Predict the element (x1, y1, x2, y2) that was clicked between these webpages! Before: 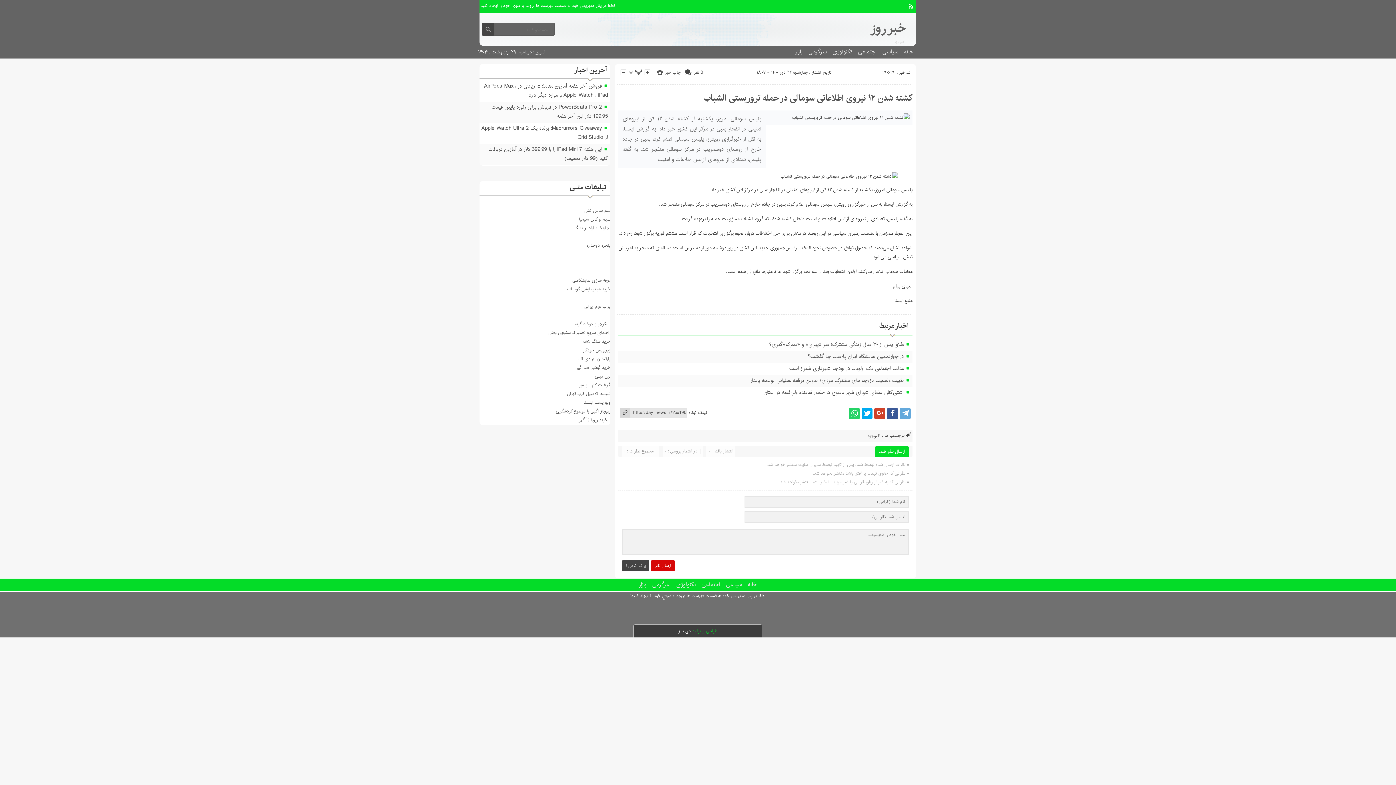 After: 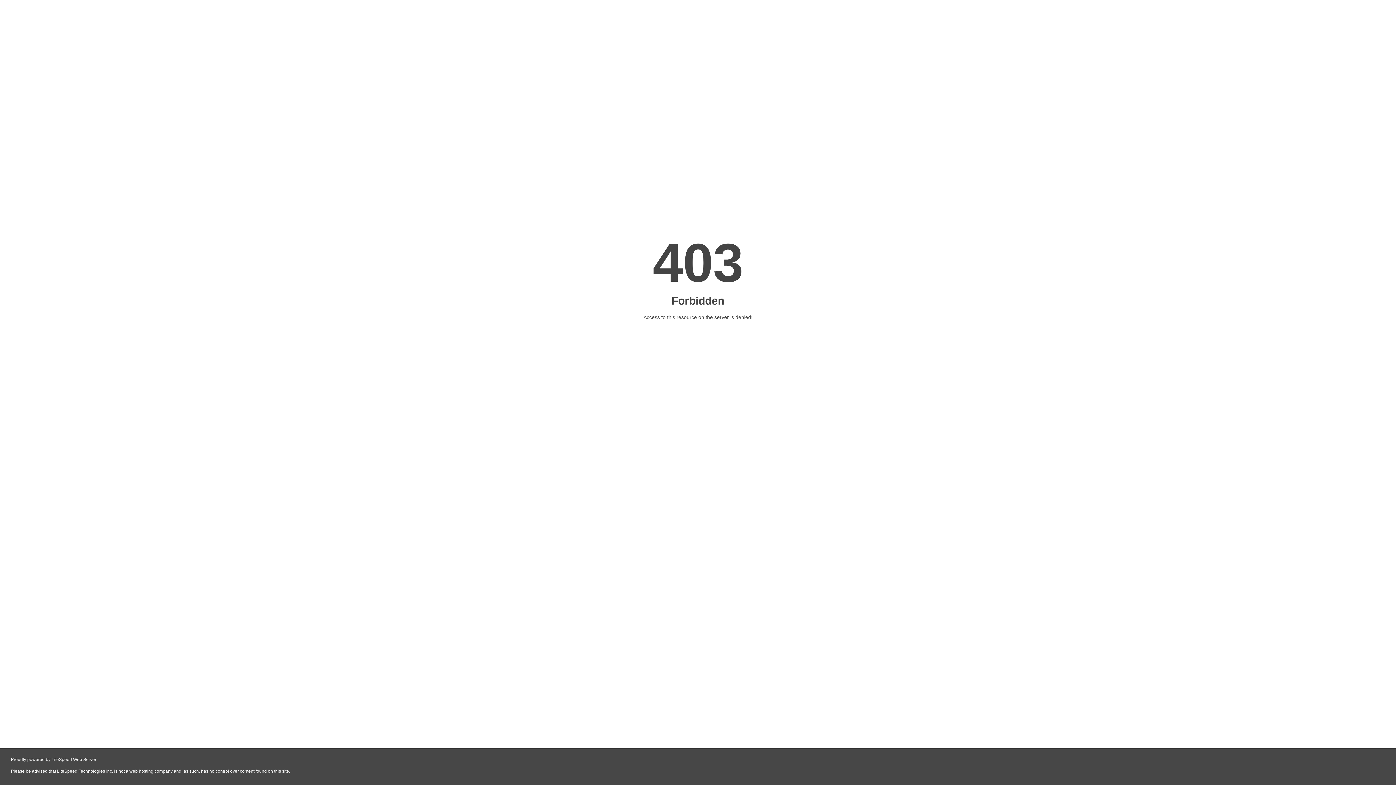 Action: bbox: (584, 303, 610, 310) label: پراپ فرم ایرانی